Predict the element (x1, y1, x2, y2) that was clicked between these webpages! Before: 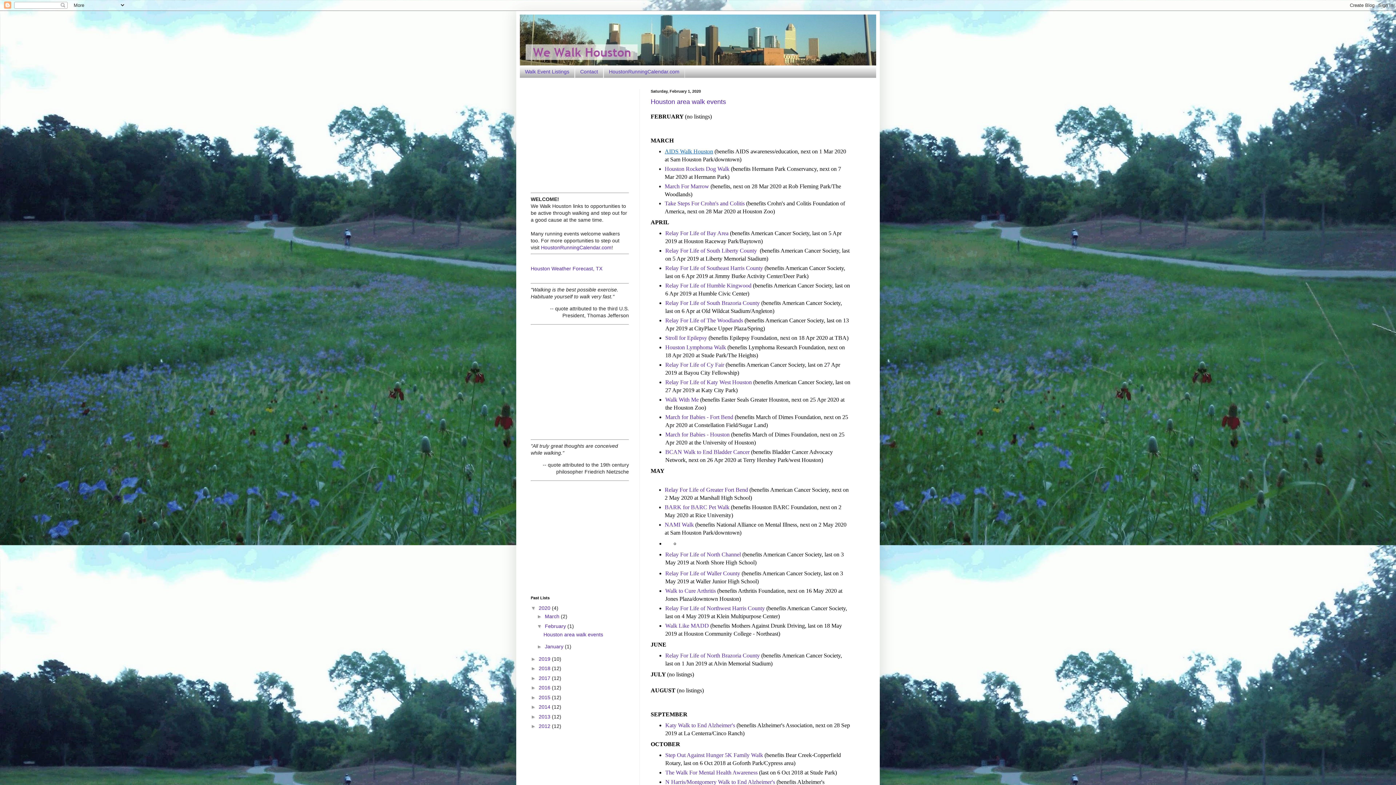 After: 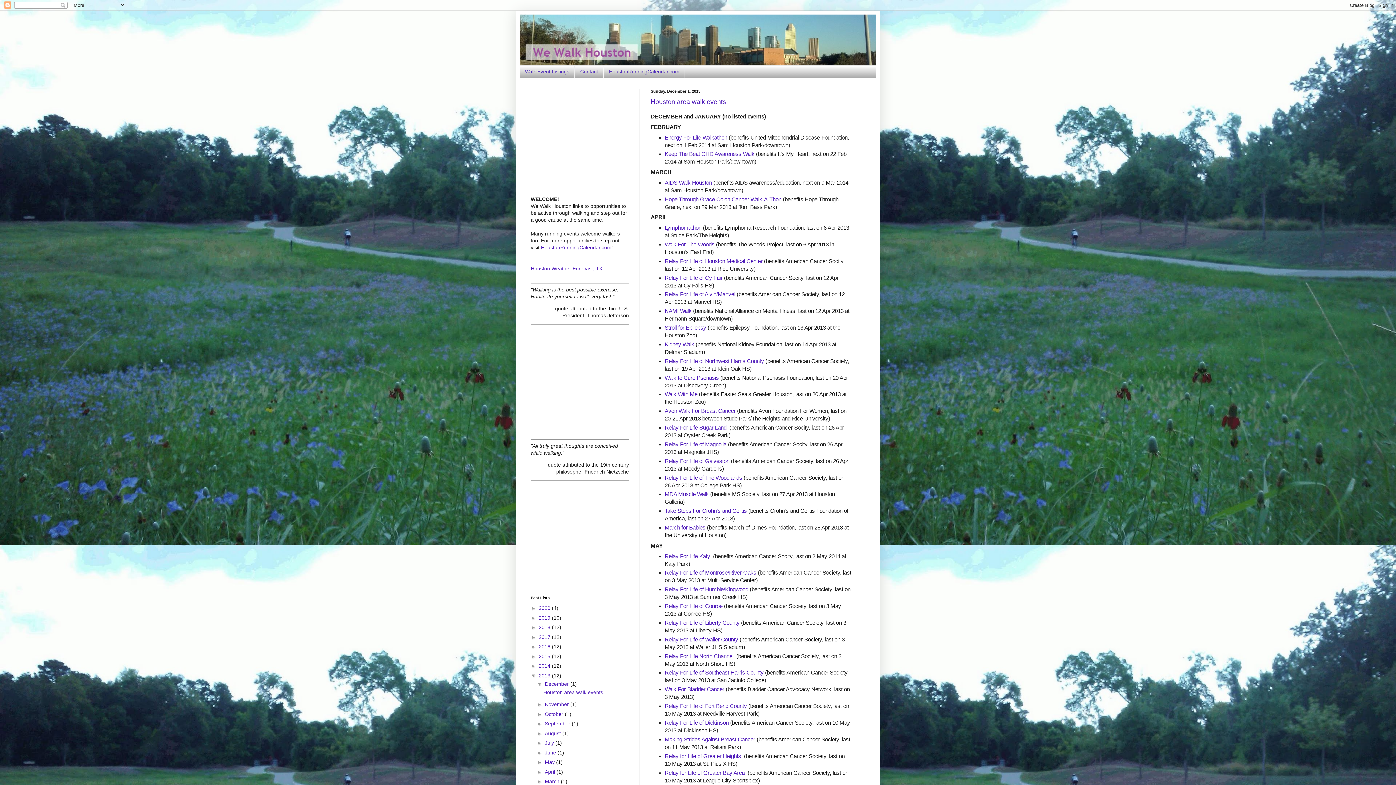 Action: label: 2013  bbox: (538, 714, 552, 719)